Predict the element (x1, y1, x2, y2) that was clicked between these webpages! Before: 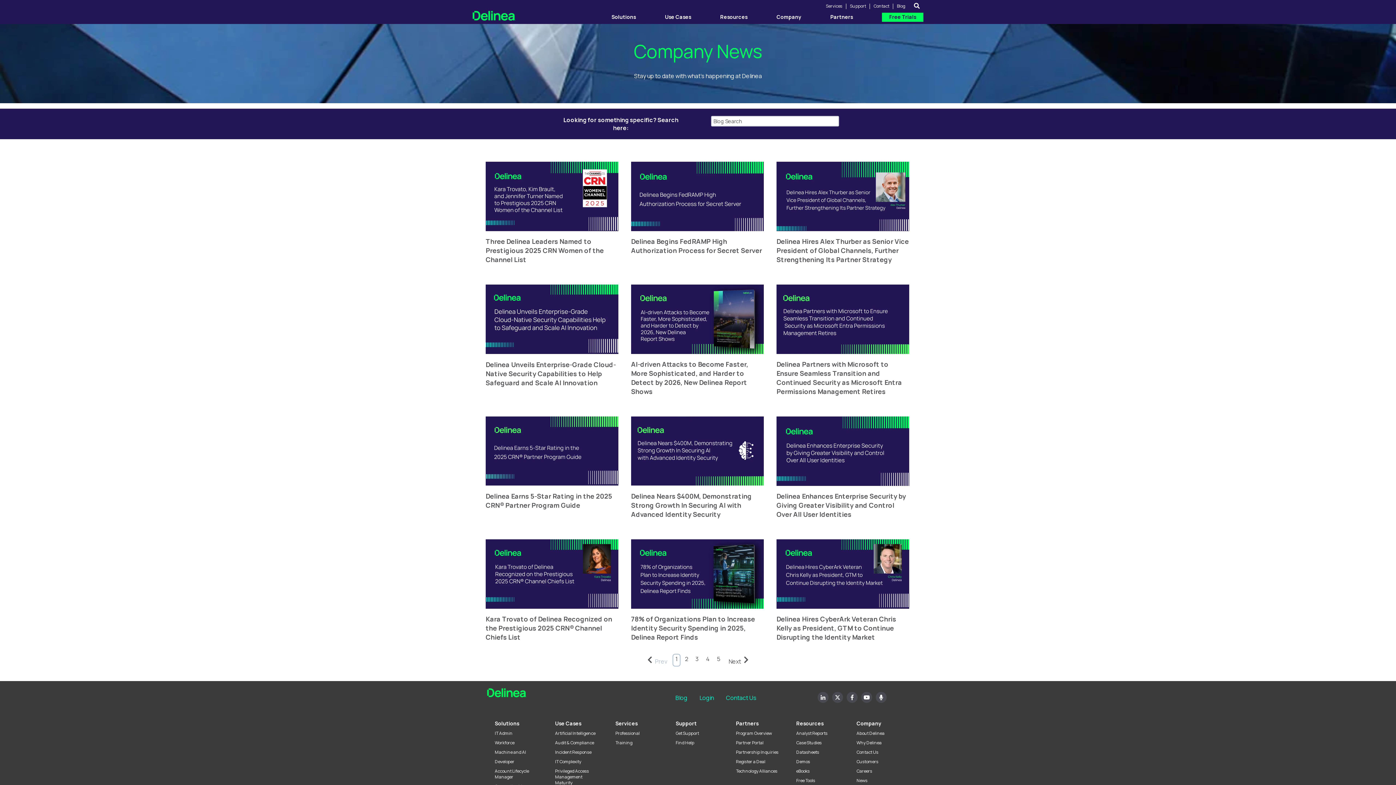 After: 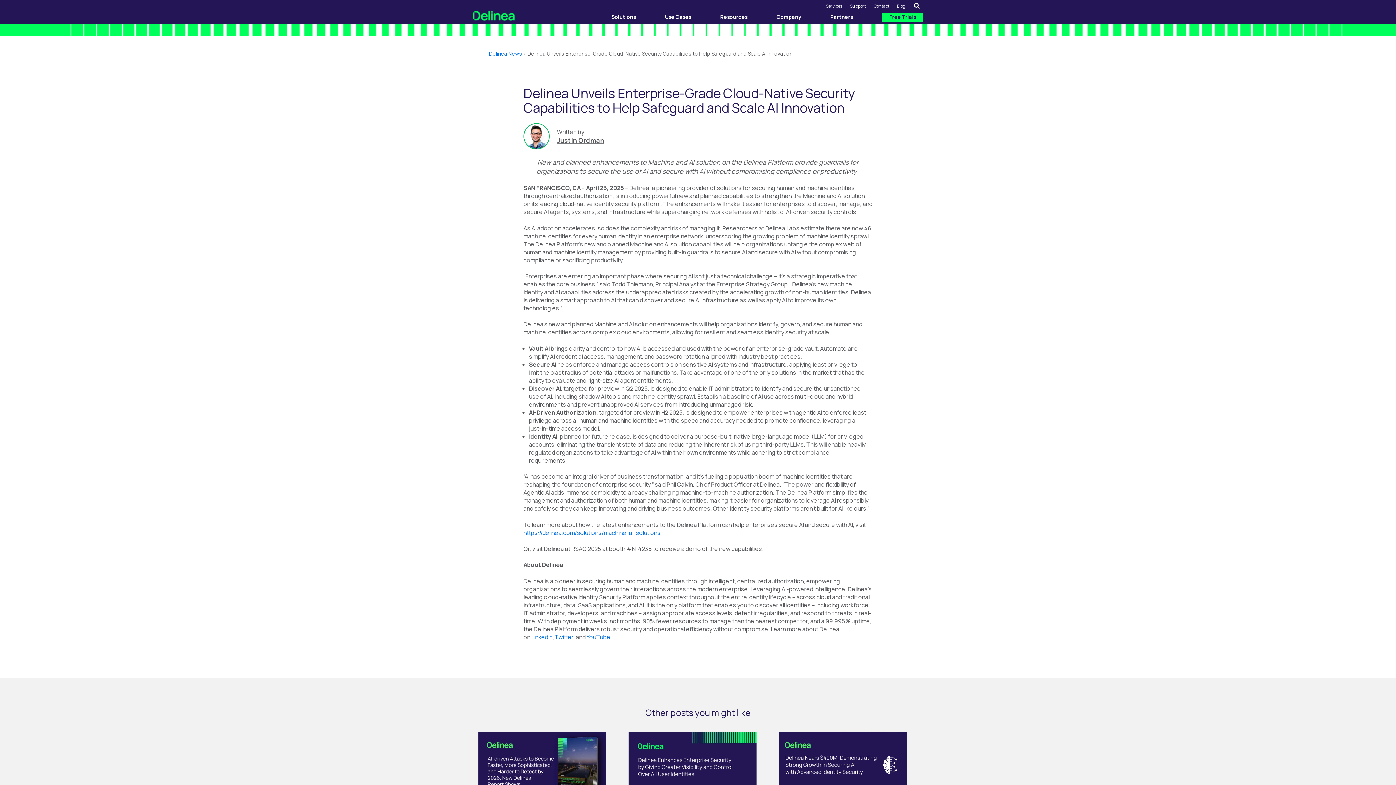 Action: bbox: (485, 352, 618, 360) label: Featured image: Delinea Unveils Enterprise-Grade Cloud-Native Security Capabilities to Safeguard and Scale AI Innovation - Read full post: Delinea Unveils Enterprise-Grade Cloud-Native Security Capabilities to Help Safeguard and Scale AI Innovation